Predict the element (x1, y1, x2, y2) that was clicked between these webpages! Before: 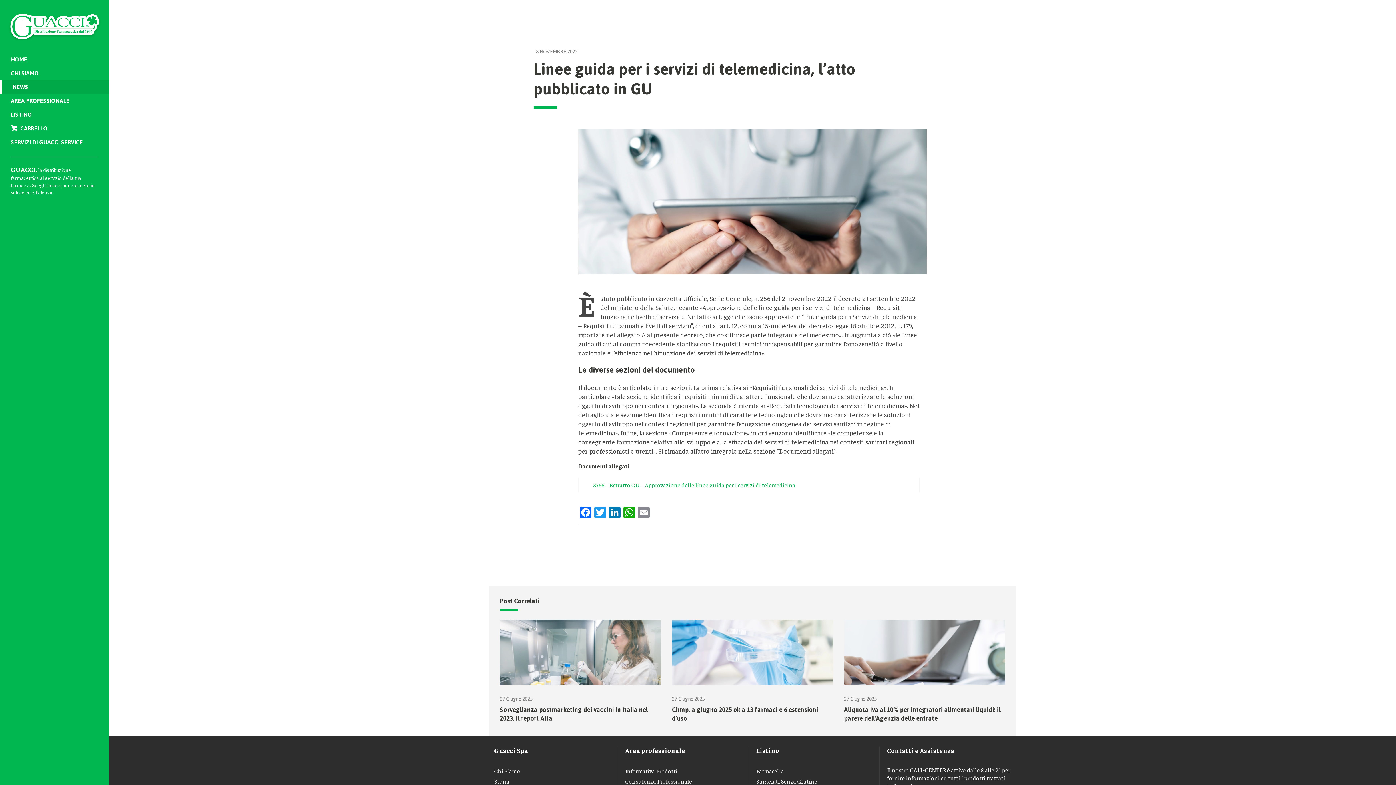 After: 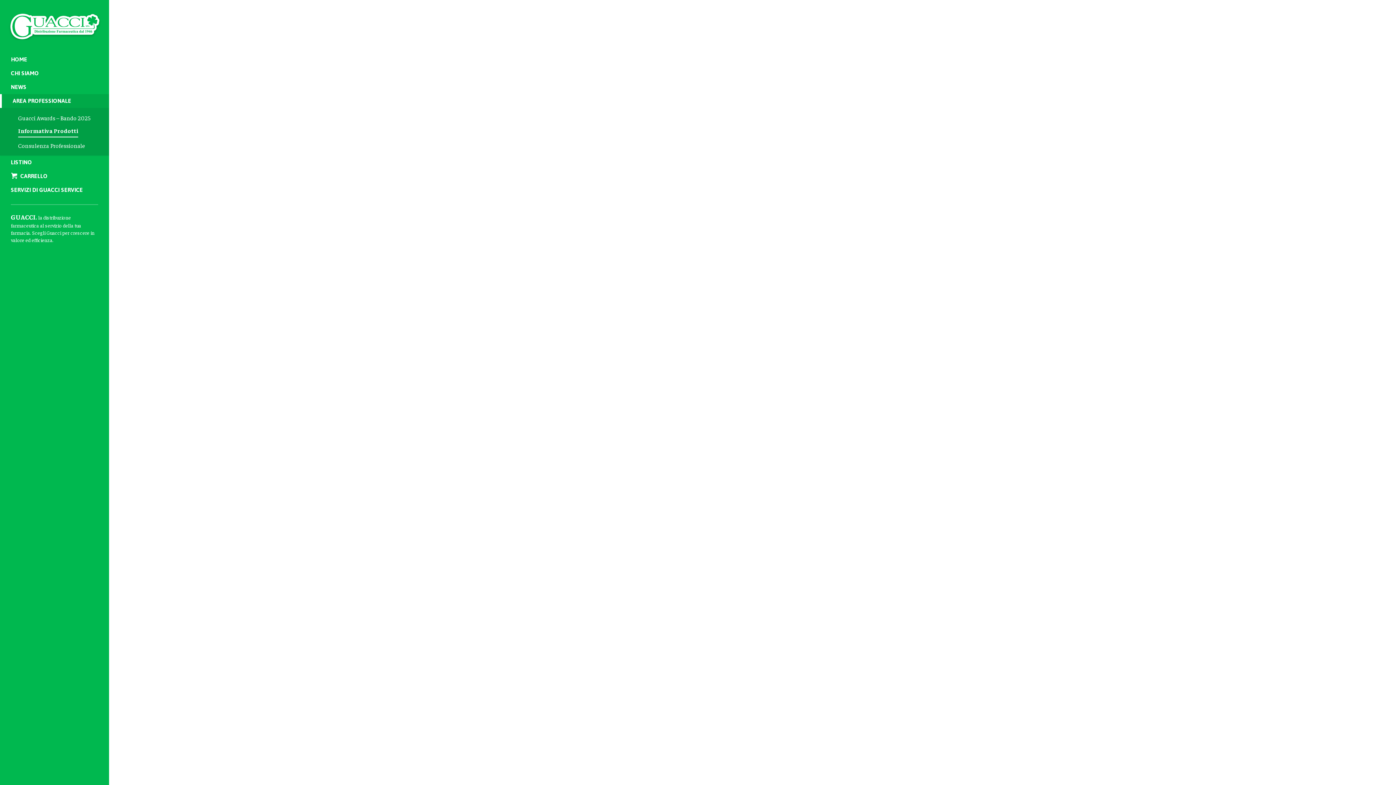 Action: bbox: (625, 767, 677, 775) label: Informativa Prodotti